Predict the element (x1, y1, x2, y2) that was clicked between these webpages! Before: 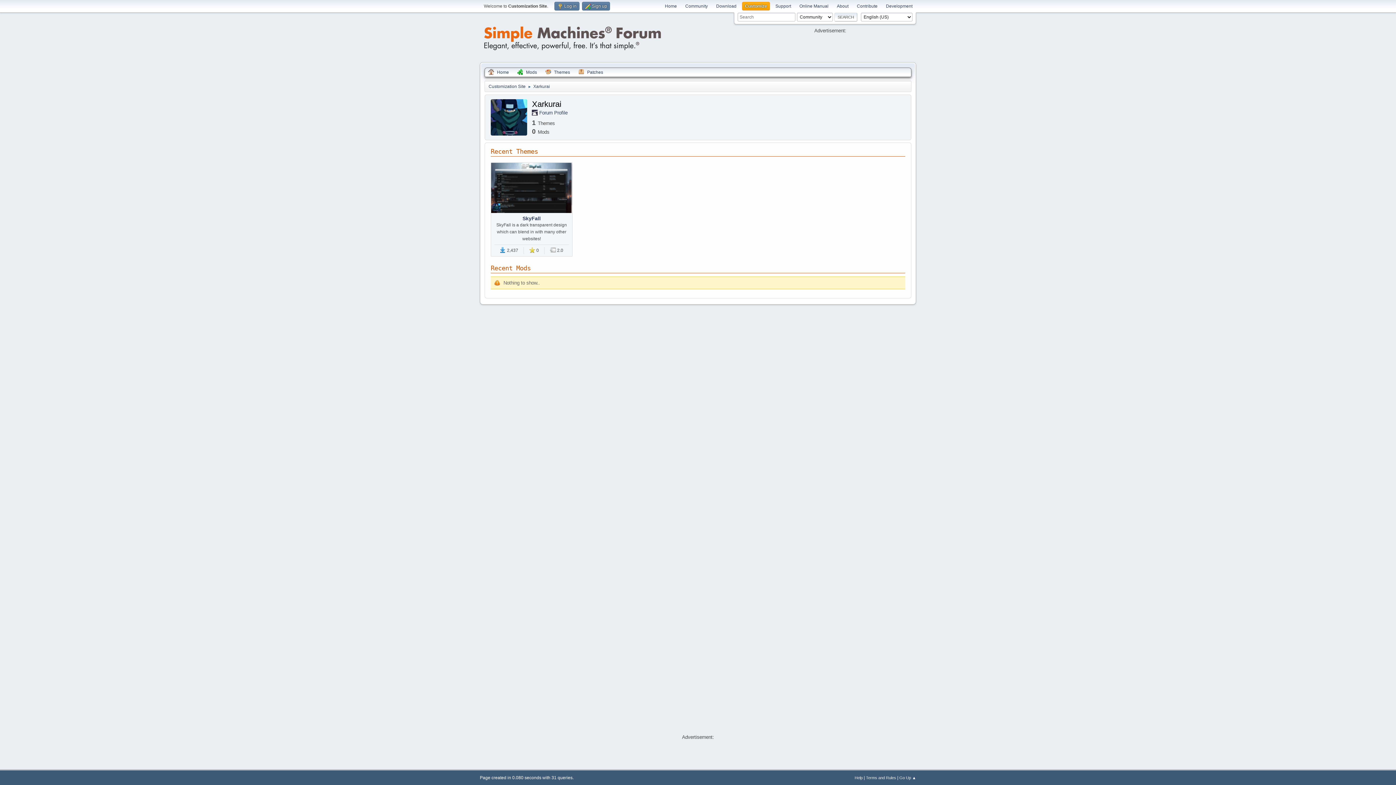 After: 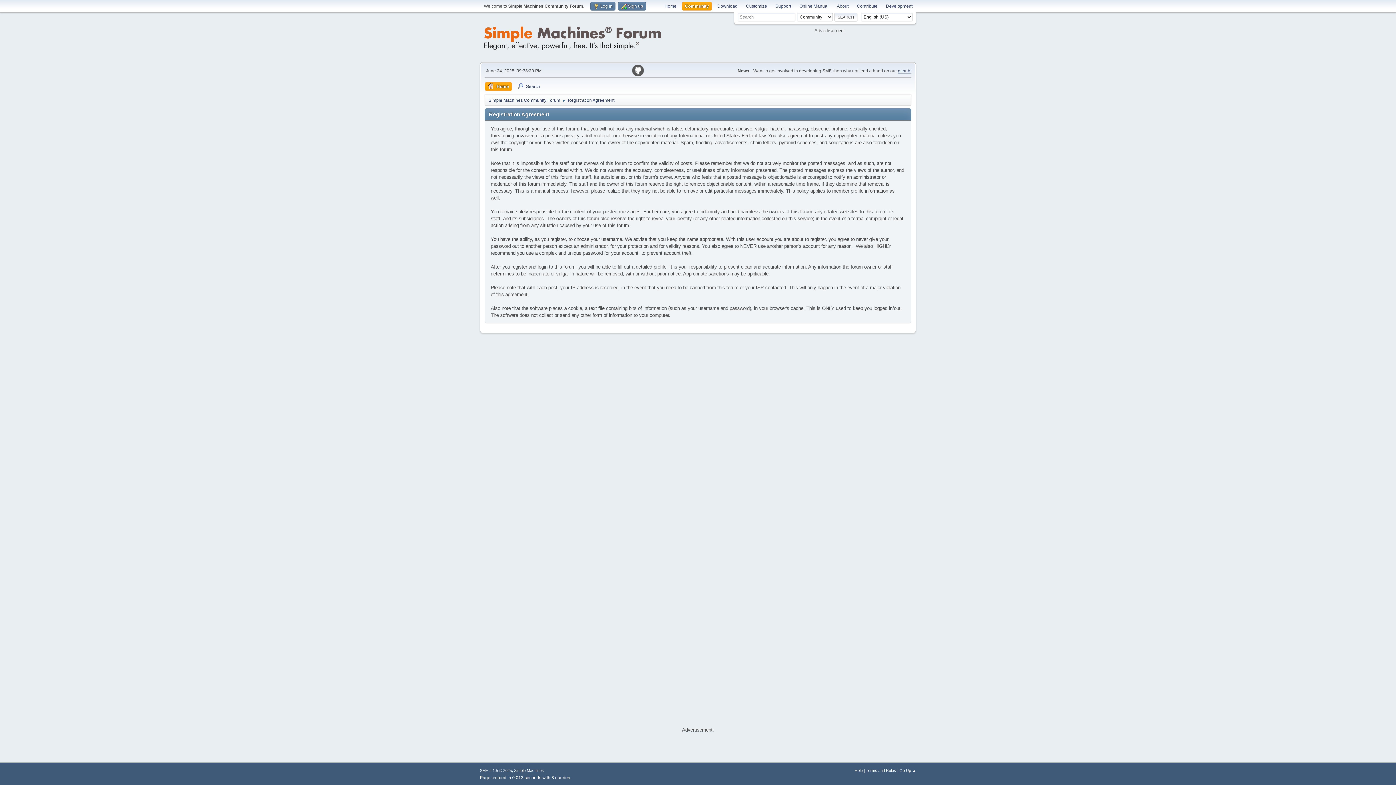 Action: label: Terms and Rules bbox: (866, 776, 896, 780)